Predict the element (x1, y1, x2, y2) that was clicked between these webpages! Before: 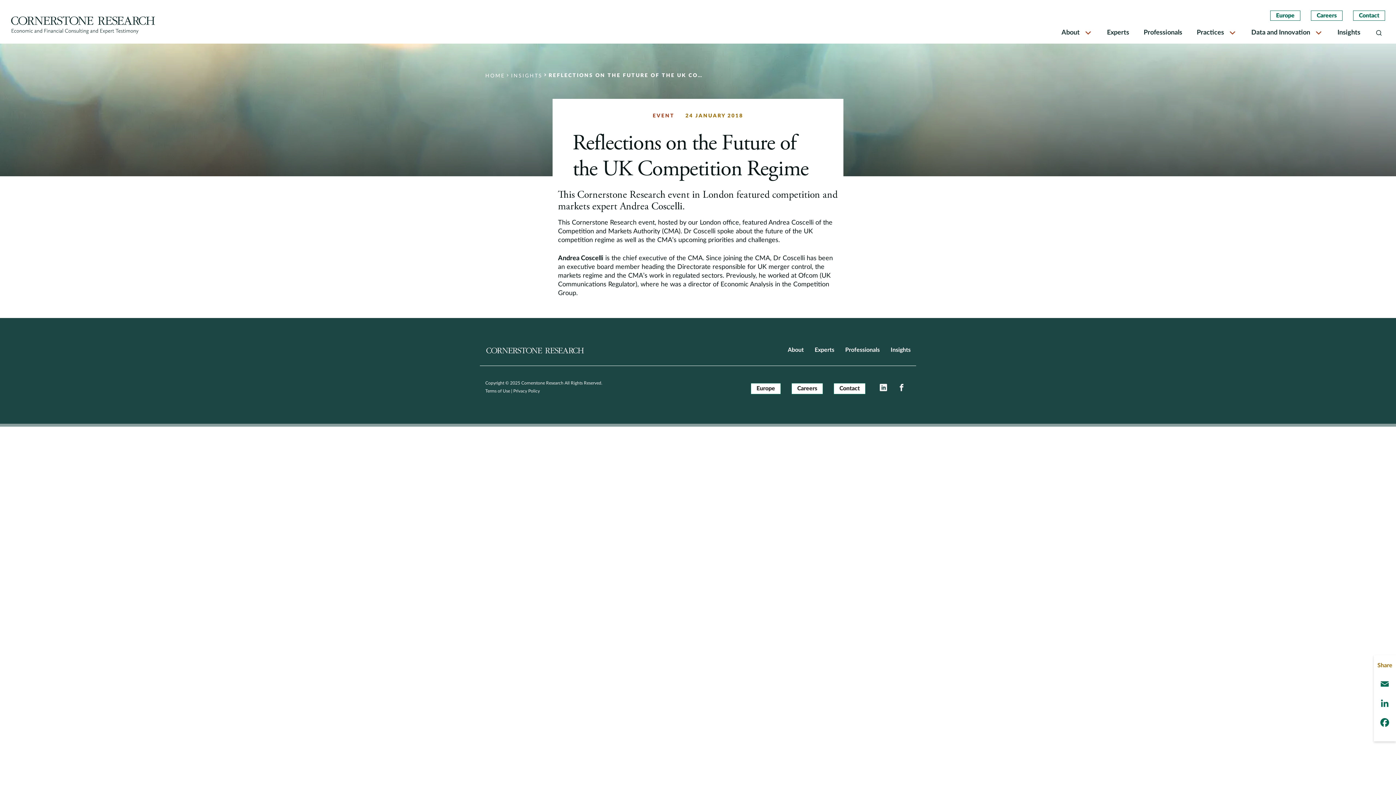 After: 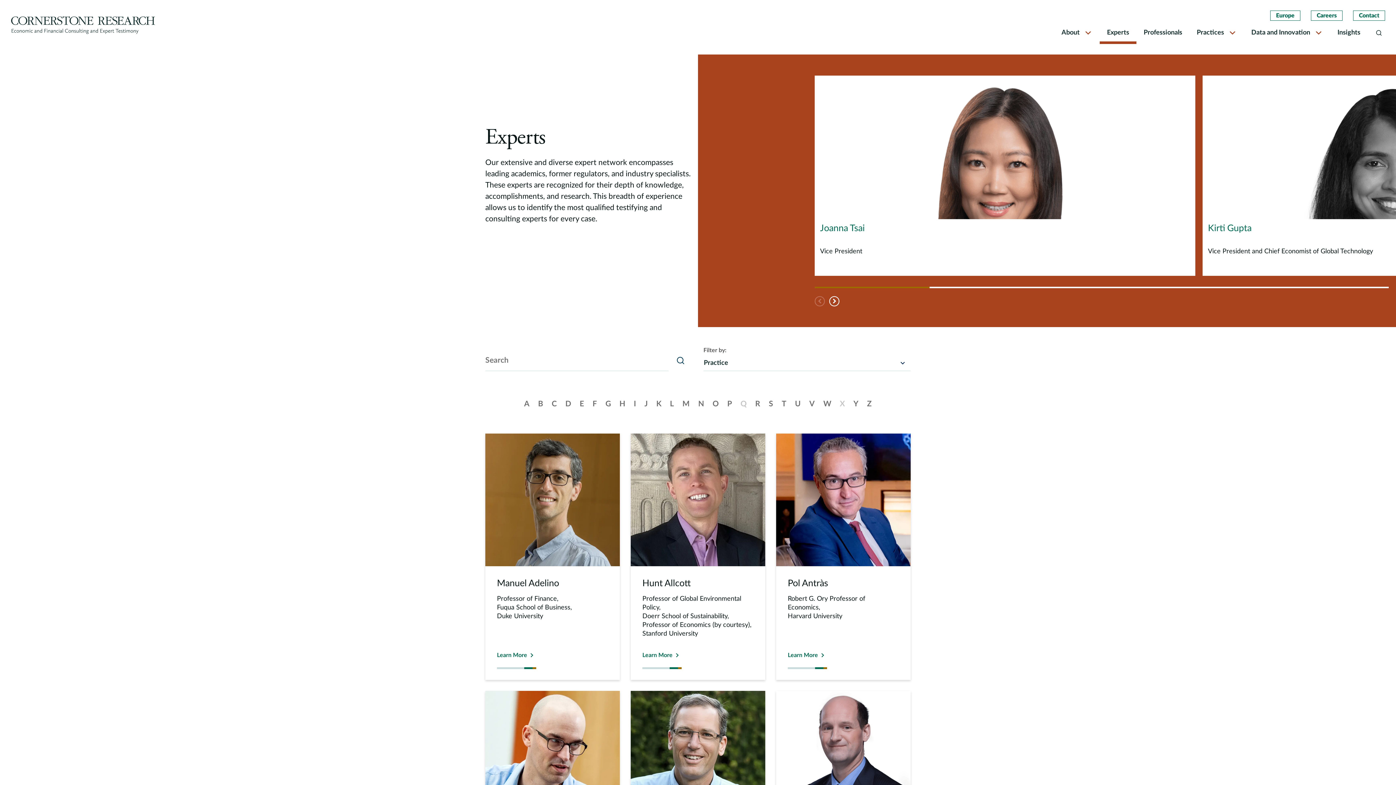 Action: label: Experts bbox: (1100, 25, 1136, 44)